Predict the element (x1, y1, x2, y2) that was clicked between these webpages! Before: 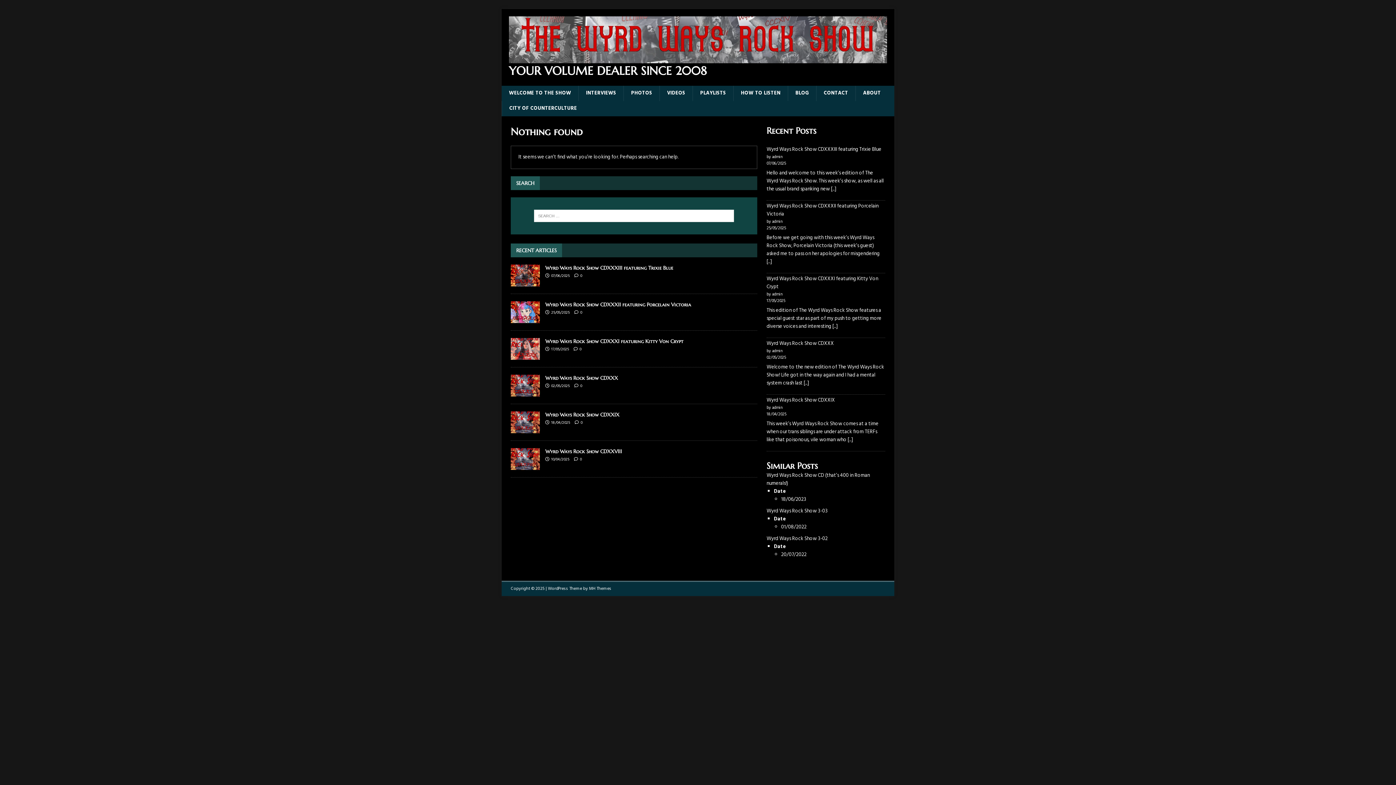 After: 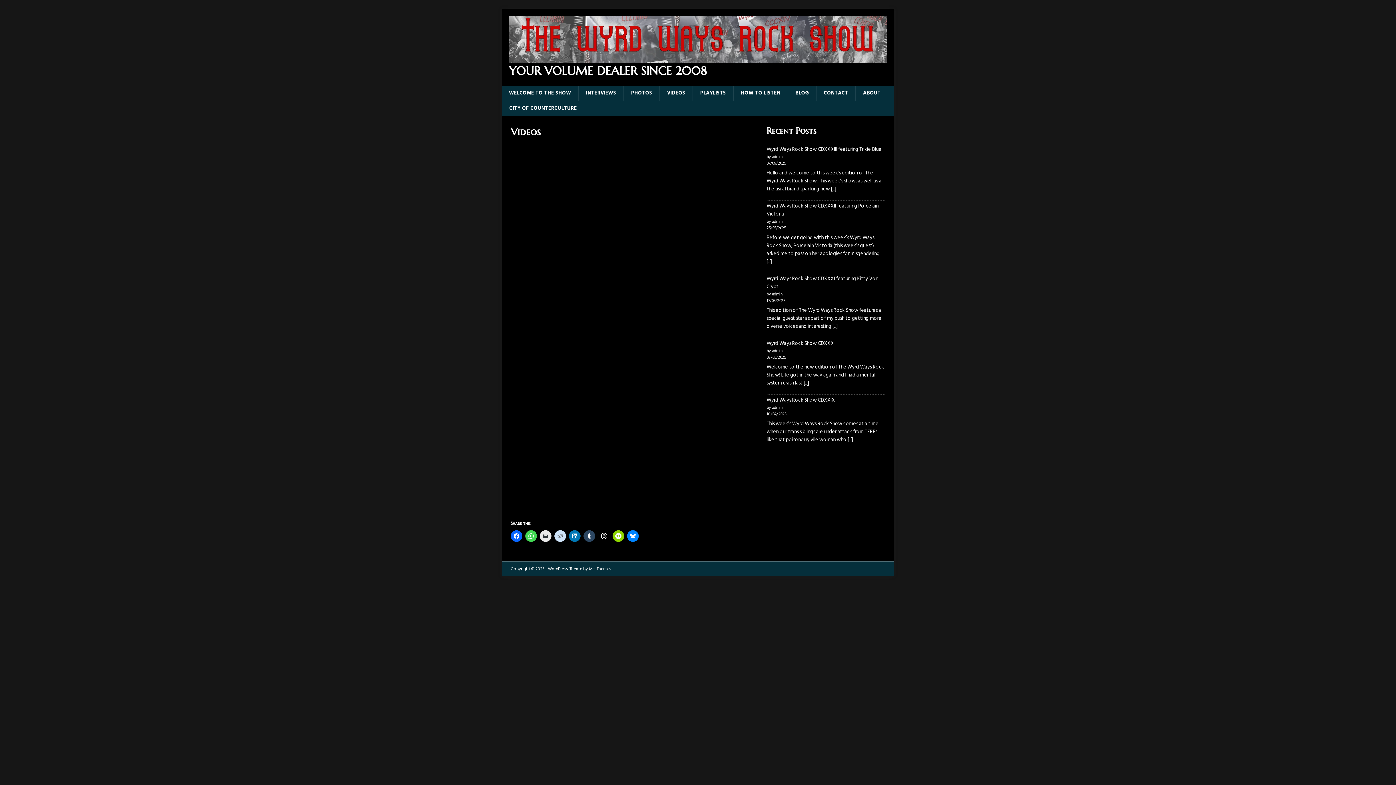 Action: bbox: (659, 85, 692, 101) label: VIDEOS